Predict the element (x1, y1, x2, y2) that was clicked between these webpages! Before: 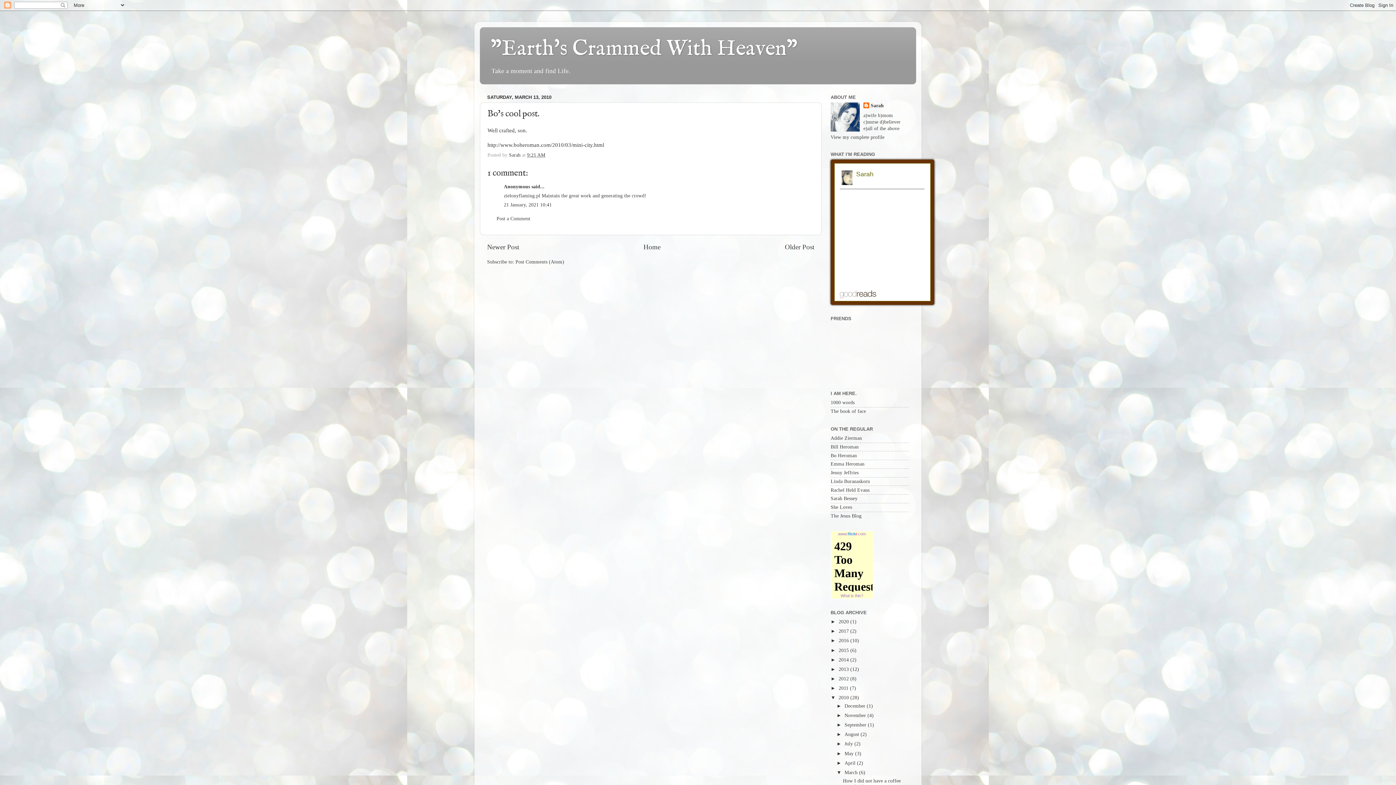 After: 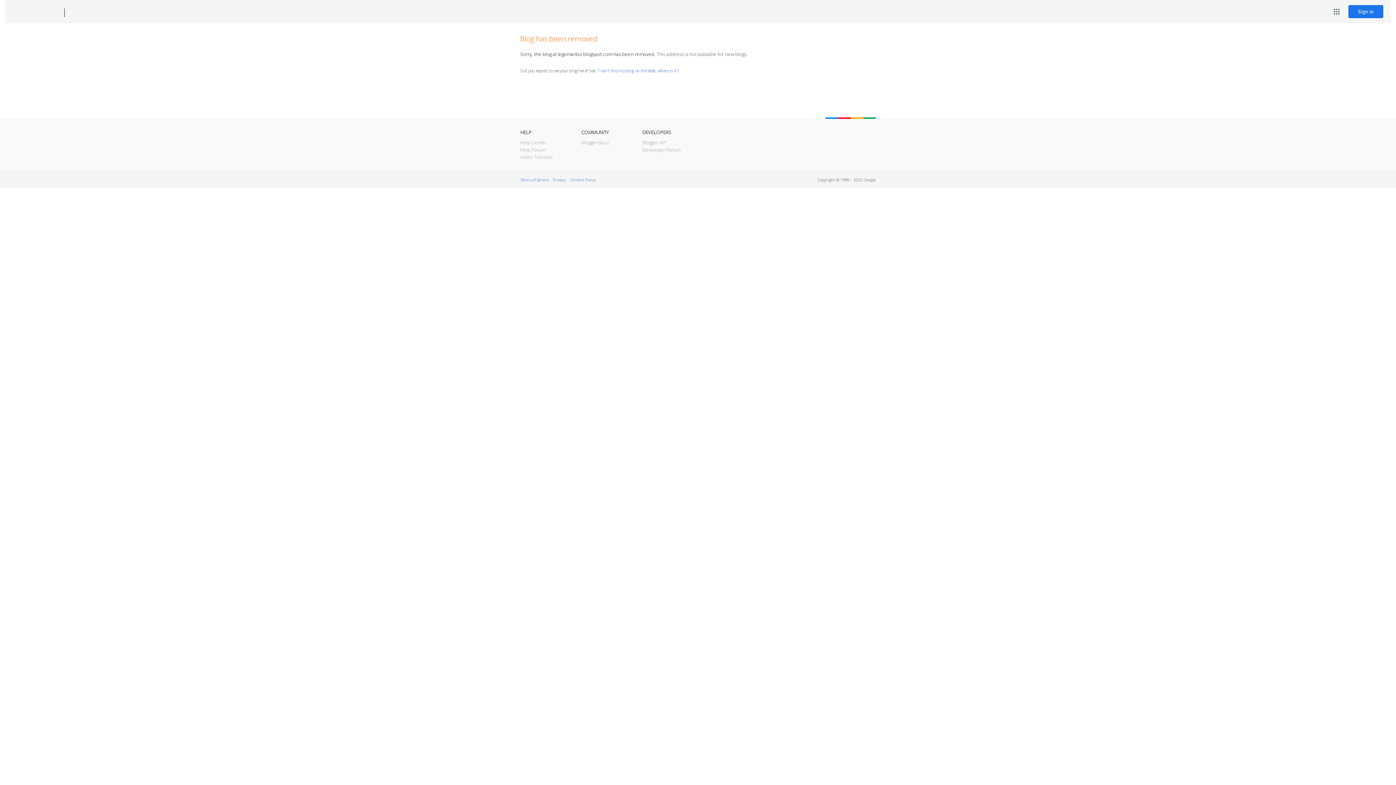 Action: label: Bo Heroman bbox: (830, 452, 857, 458)